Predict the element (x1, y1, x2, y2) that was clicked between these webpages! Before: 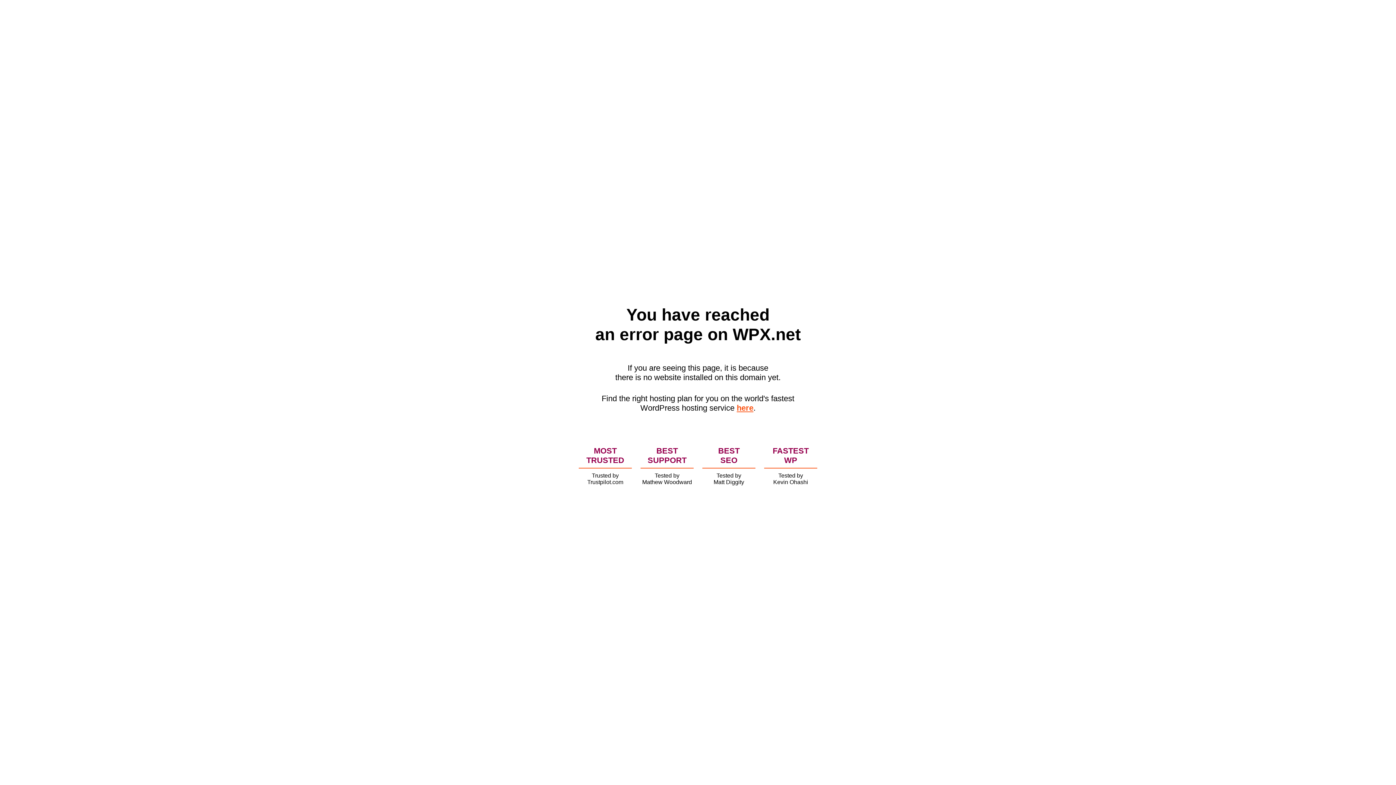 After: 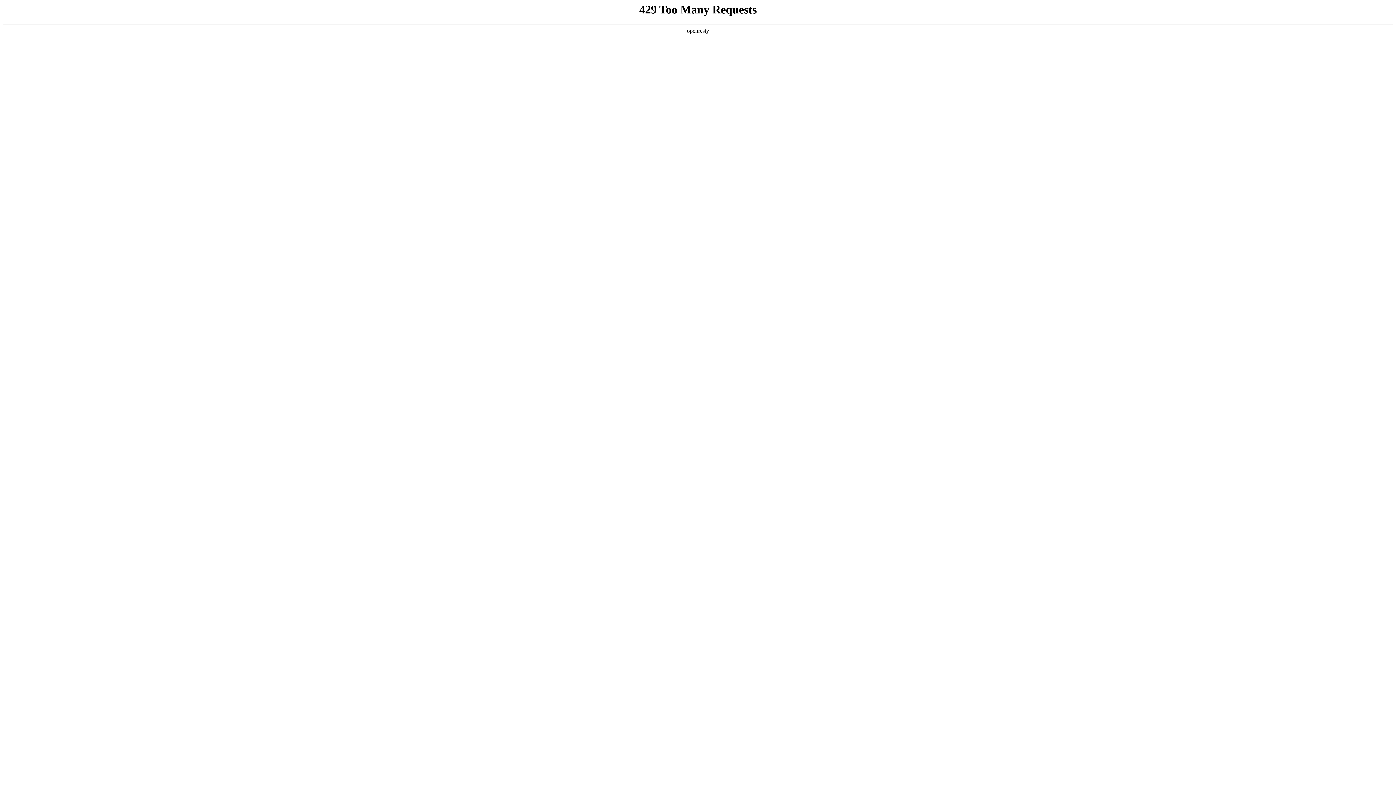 Action: bbox: (736, 403, 753, 412) label: here